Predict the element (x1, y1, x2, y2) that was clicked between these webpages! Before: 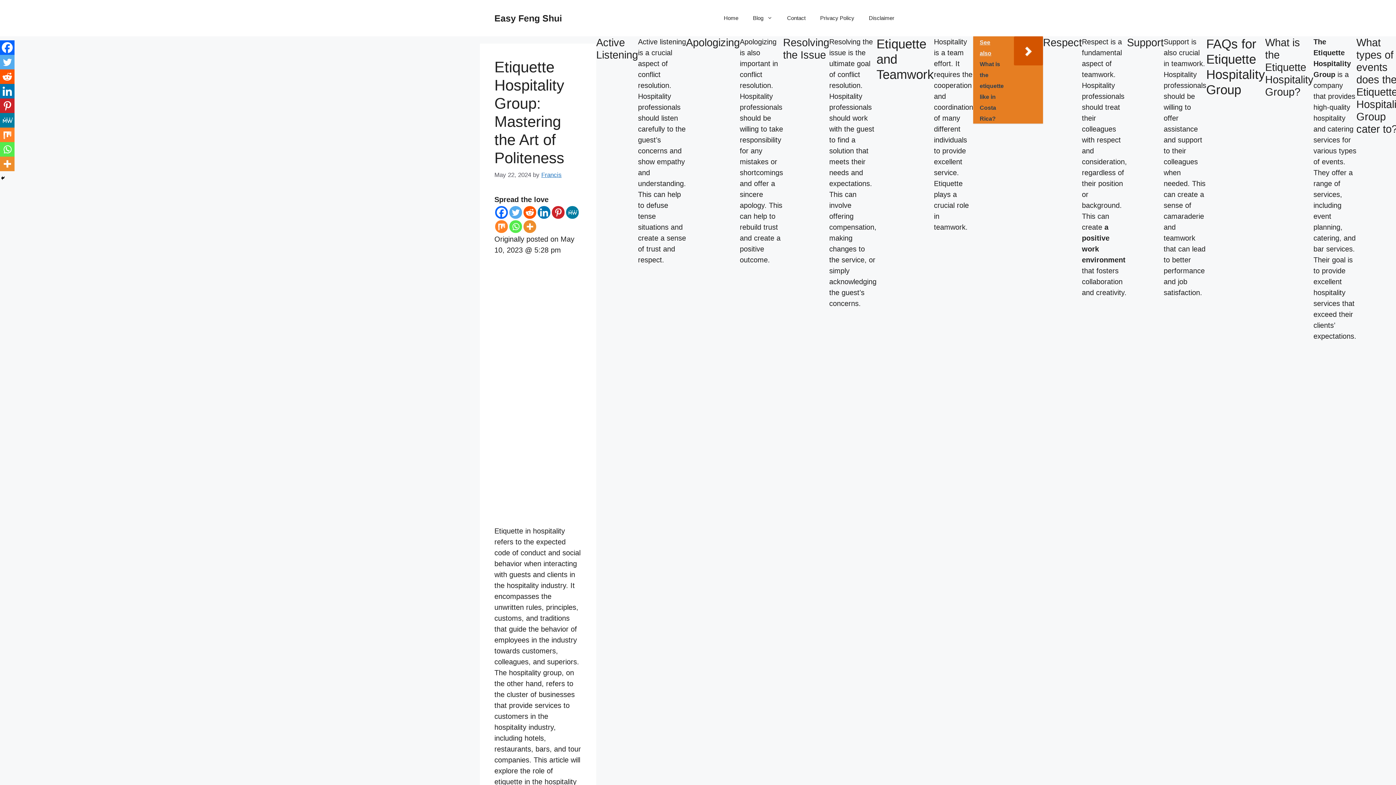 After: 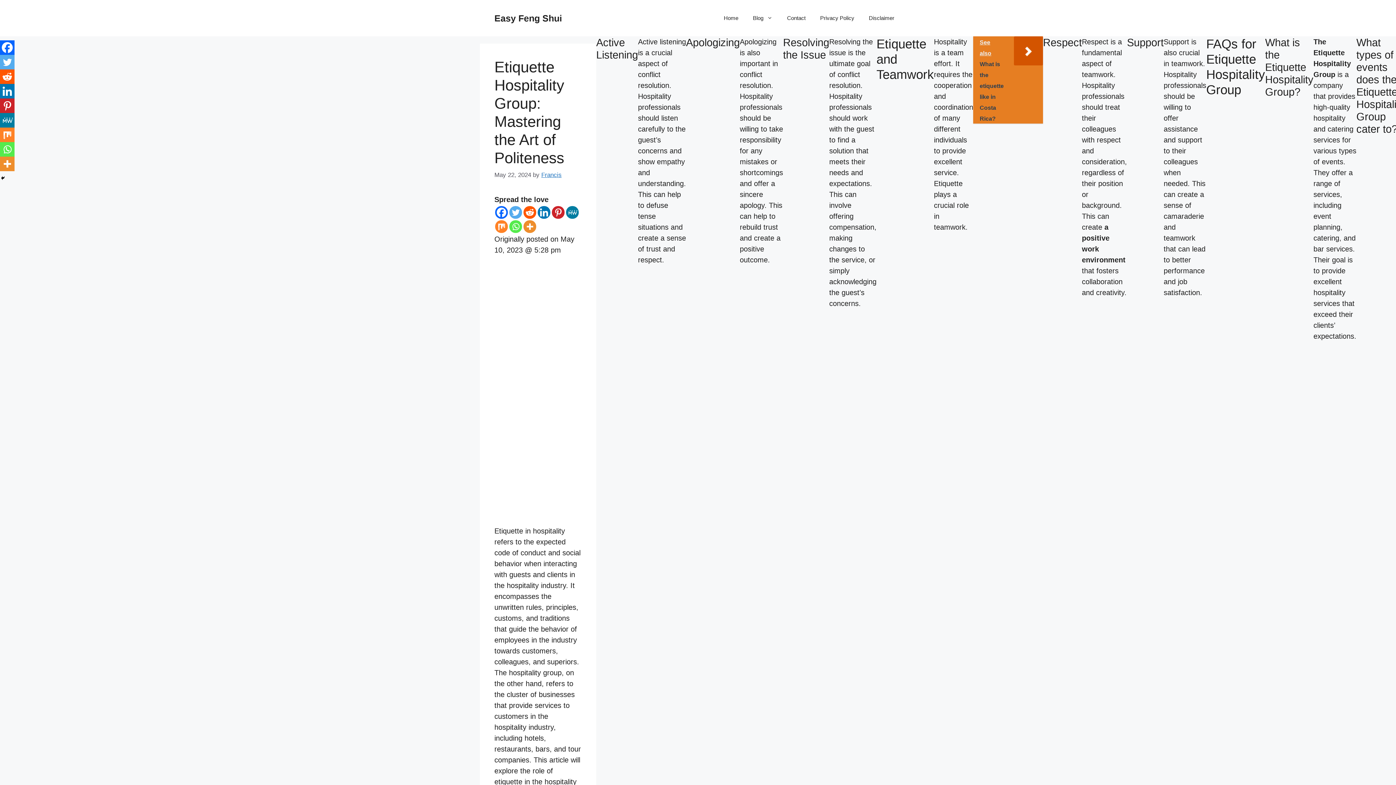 Action: bbox: (0, 127, 14, 142) label: Mix